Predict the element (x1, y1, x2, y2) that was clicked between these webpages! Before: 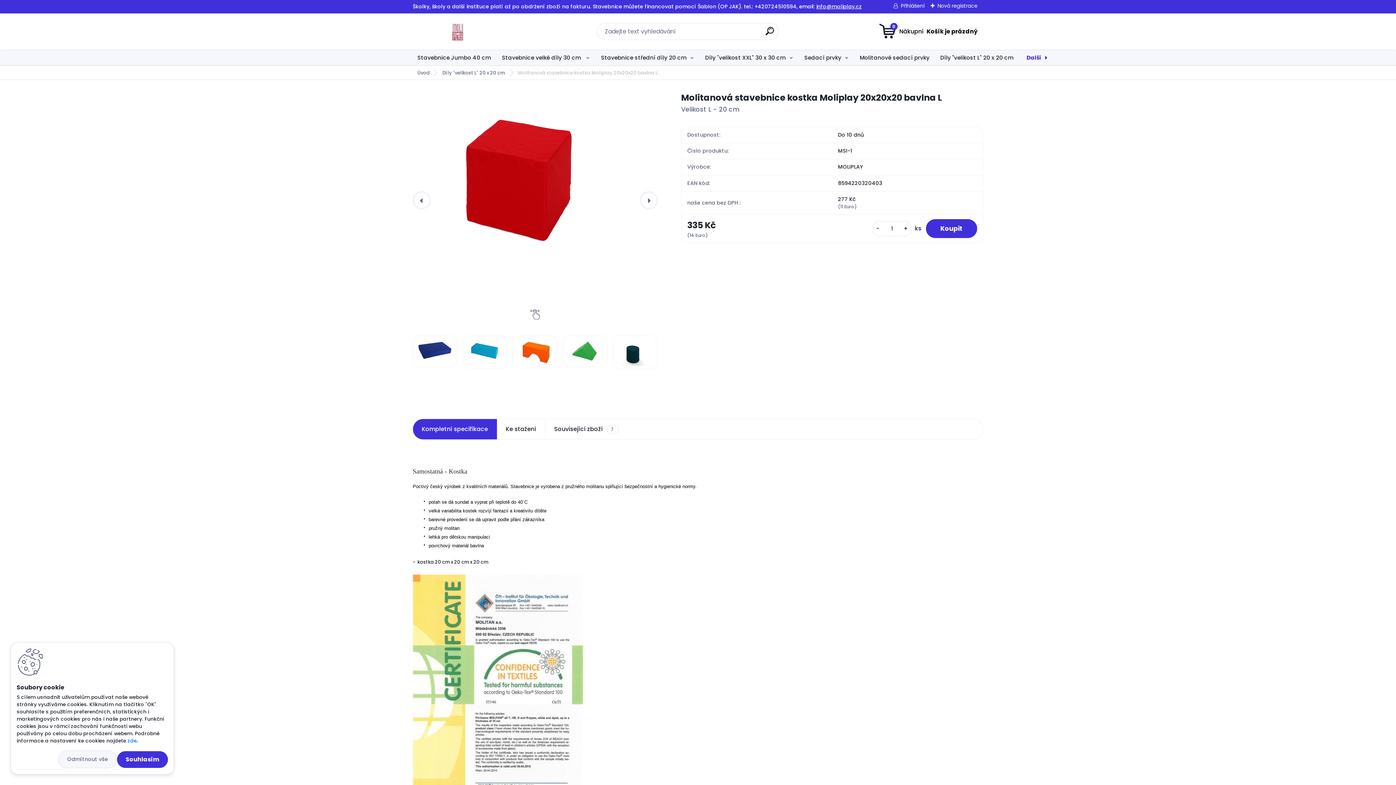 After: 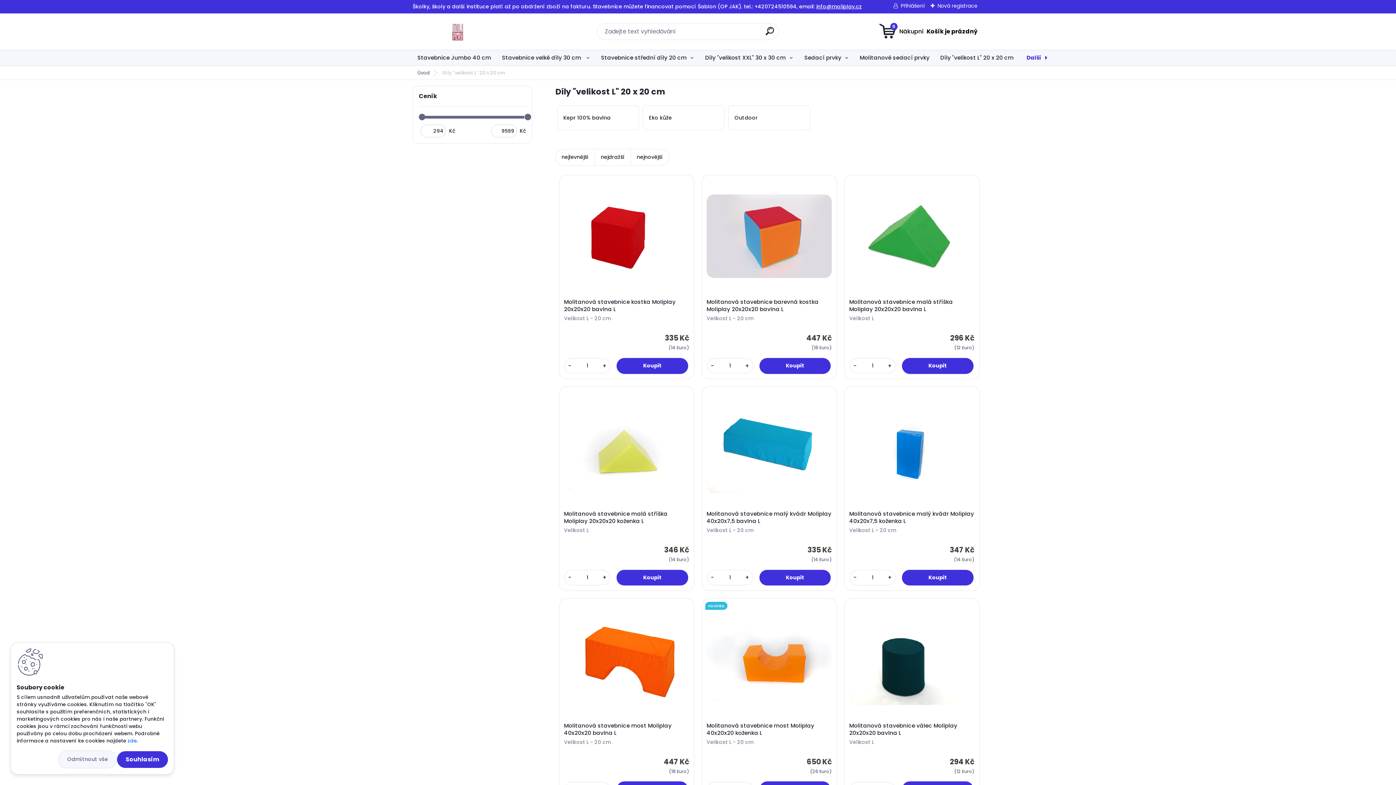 Action: bbox: (935, 50, 1015, 65) label: Díly "velikost L" 20 x 20 cm